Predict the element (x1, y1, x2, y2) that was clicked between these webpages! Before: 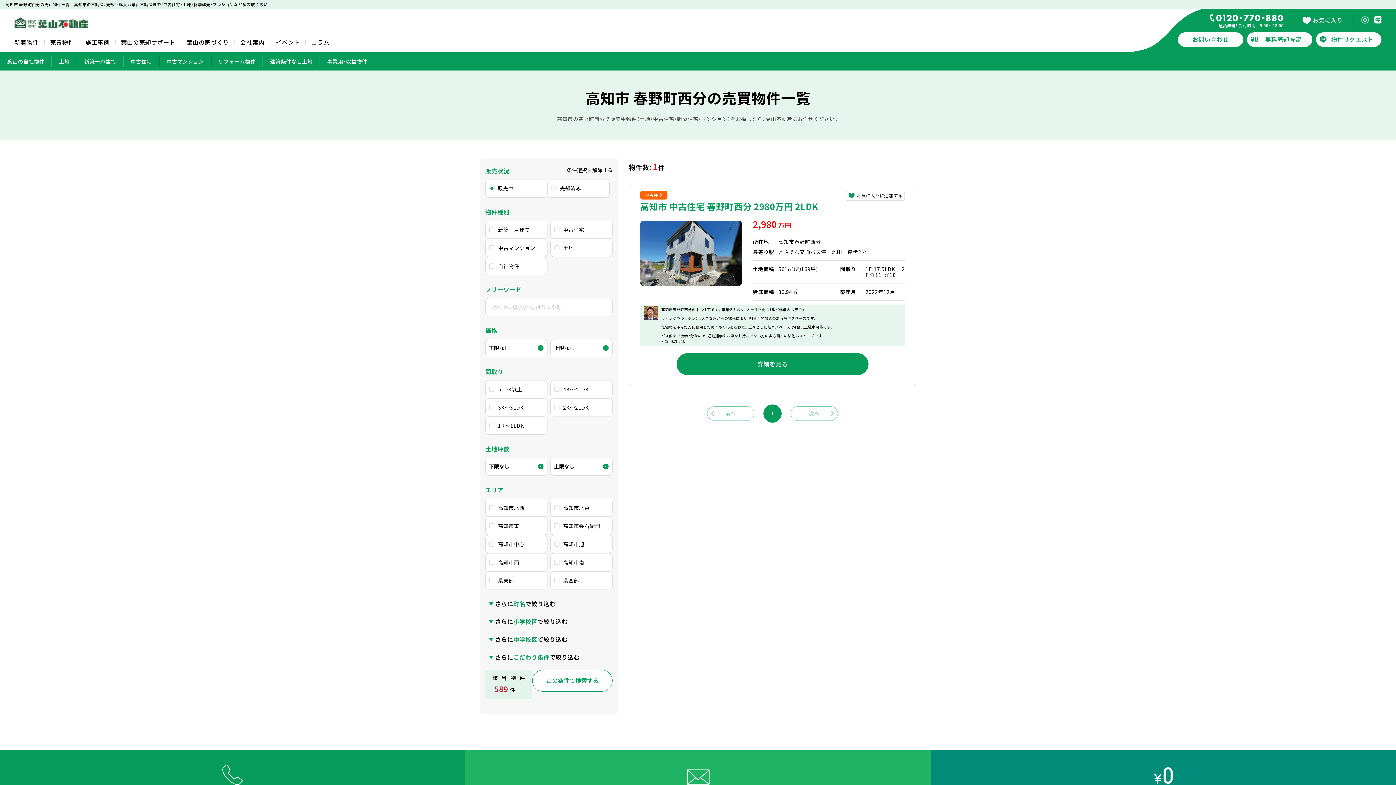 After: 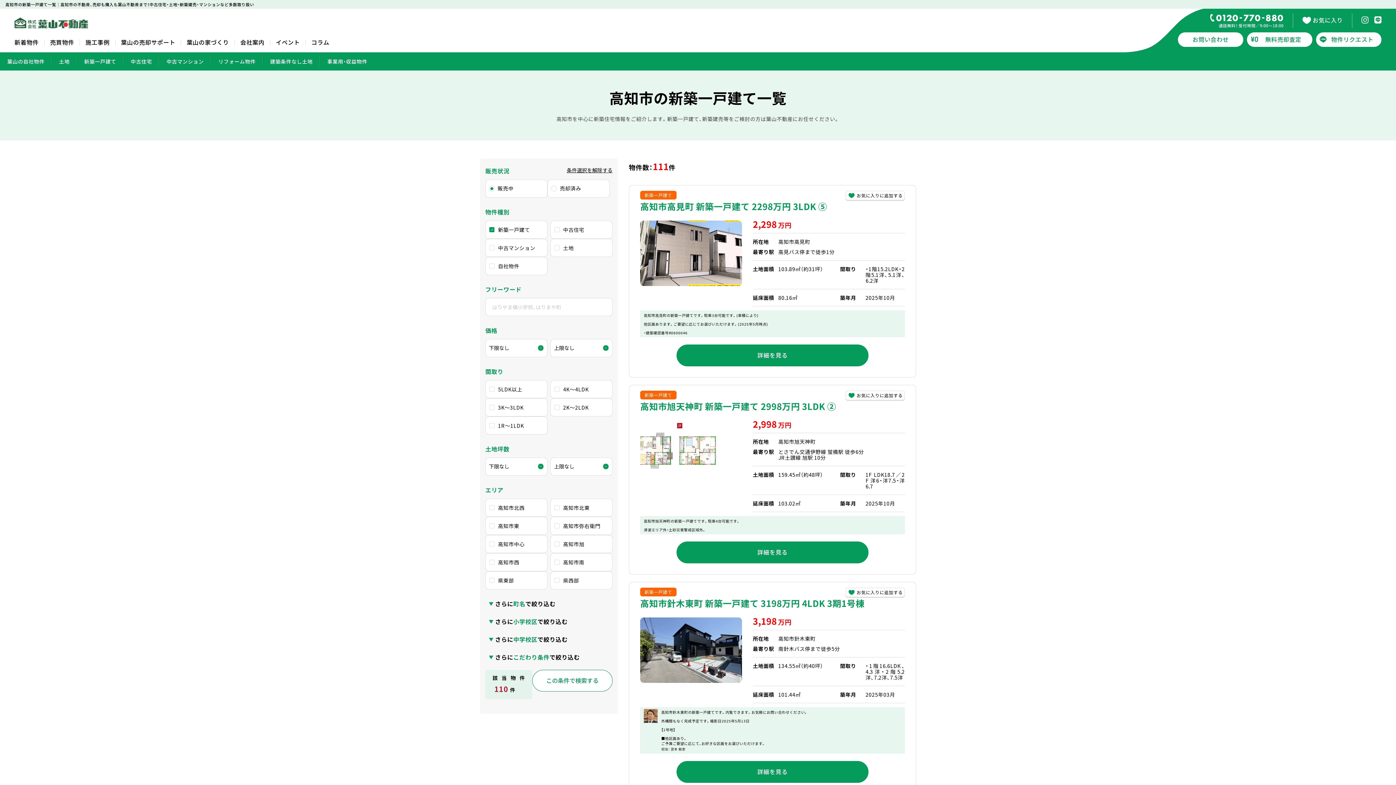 Action: label: 新築一戸建て bbox: (77, 52, 123, 70)